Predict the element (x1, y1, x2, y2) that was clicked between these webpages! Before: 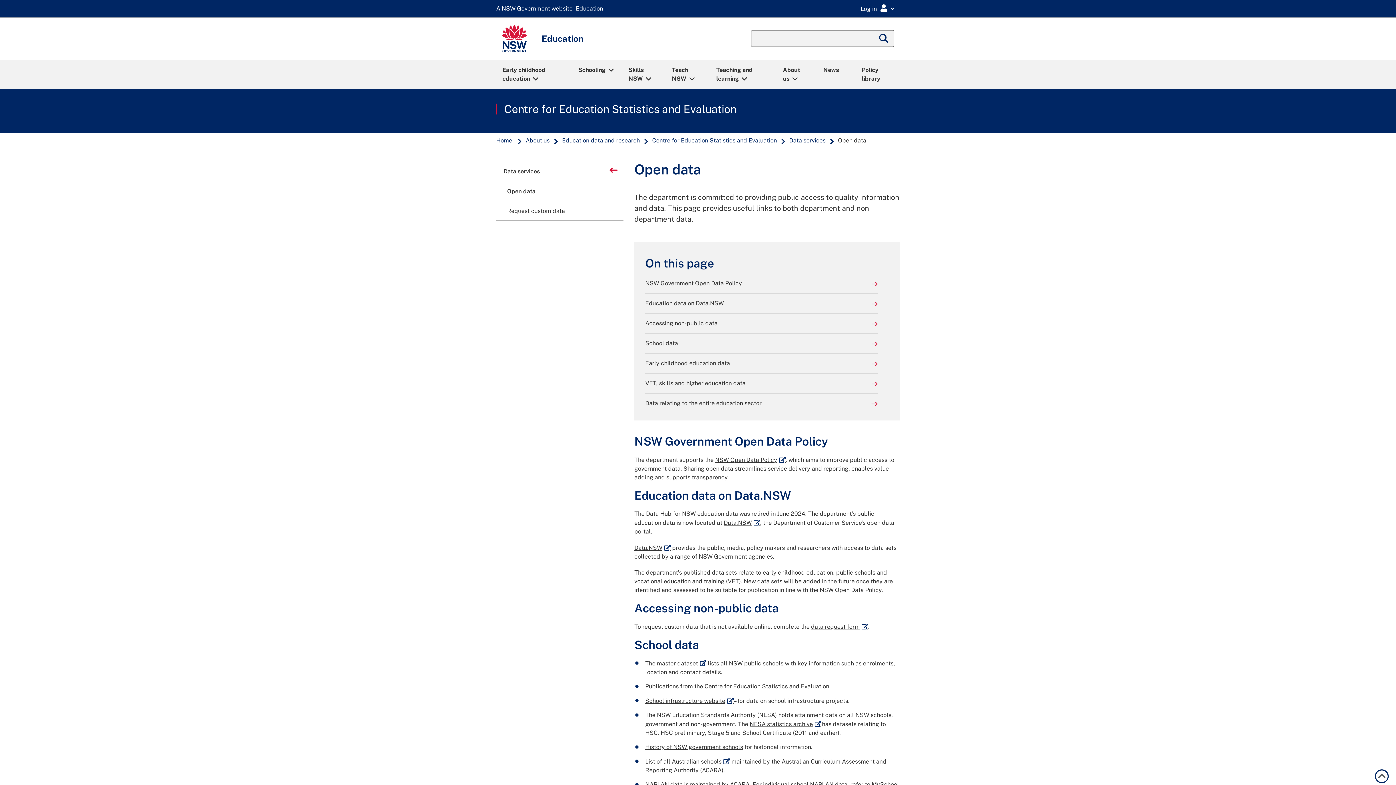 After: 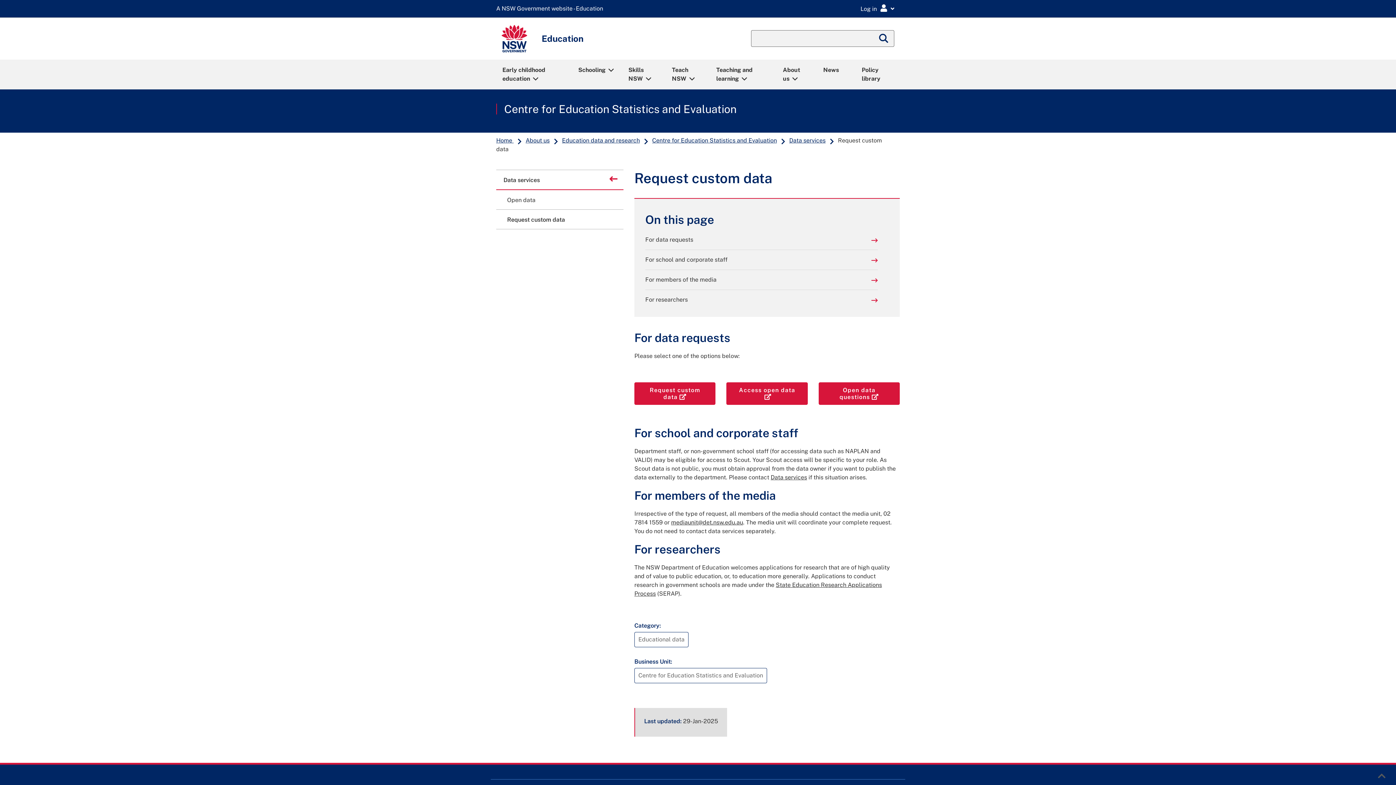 Action: bbox: (496, 201, 623, 220) label: Request custom data